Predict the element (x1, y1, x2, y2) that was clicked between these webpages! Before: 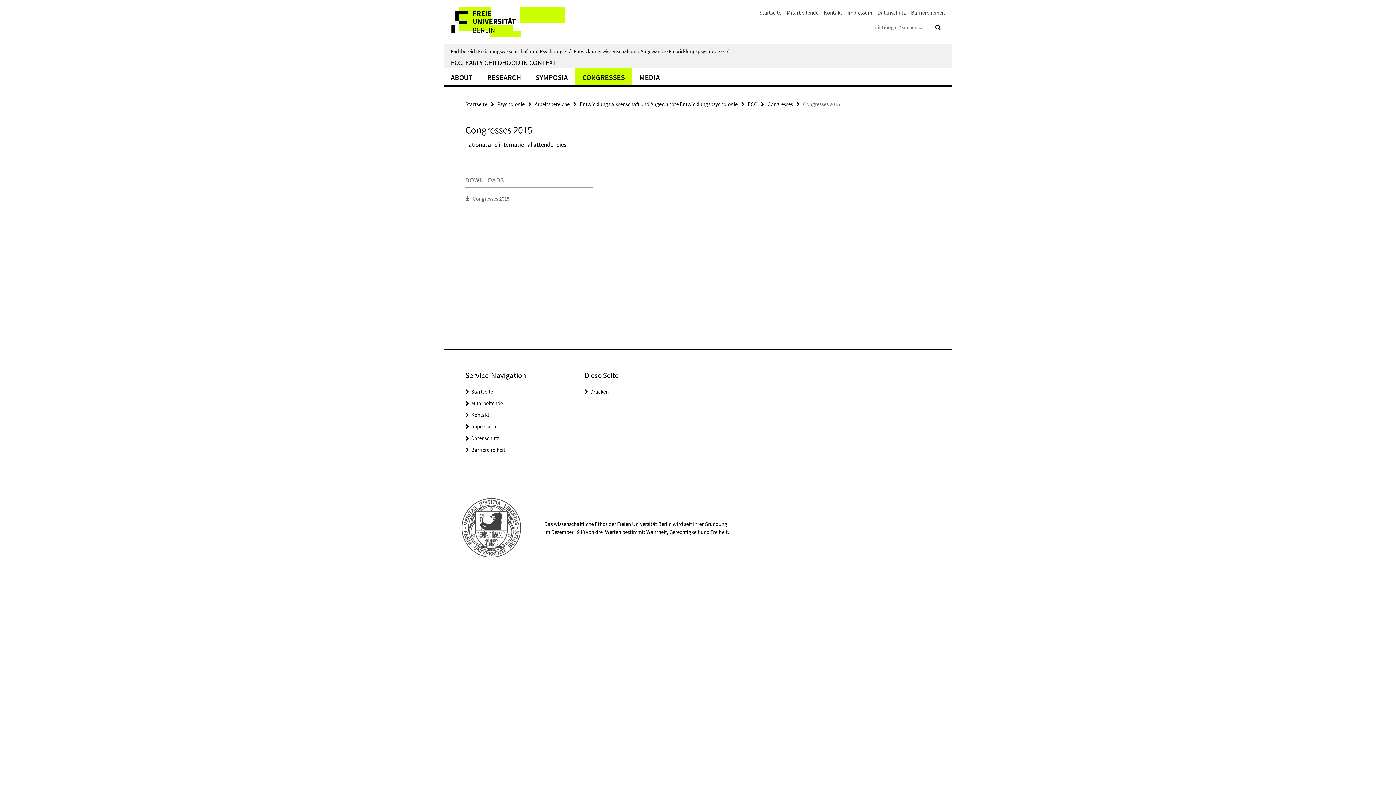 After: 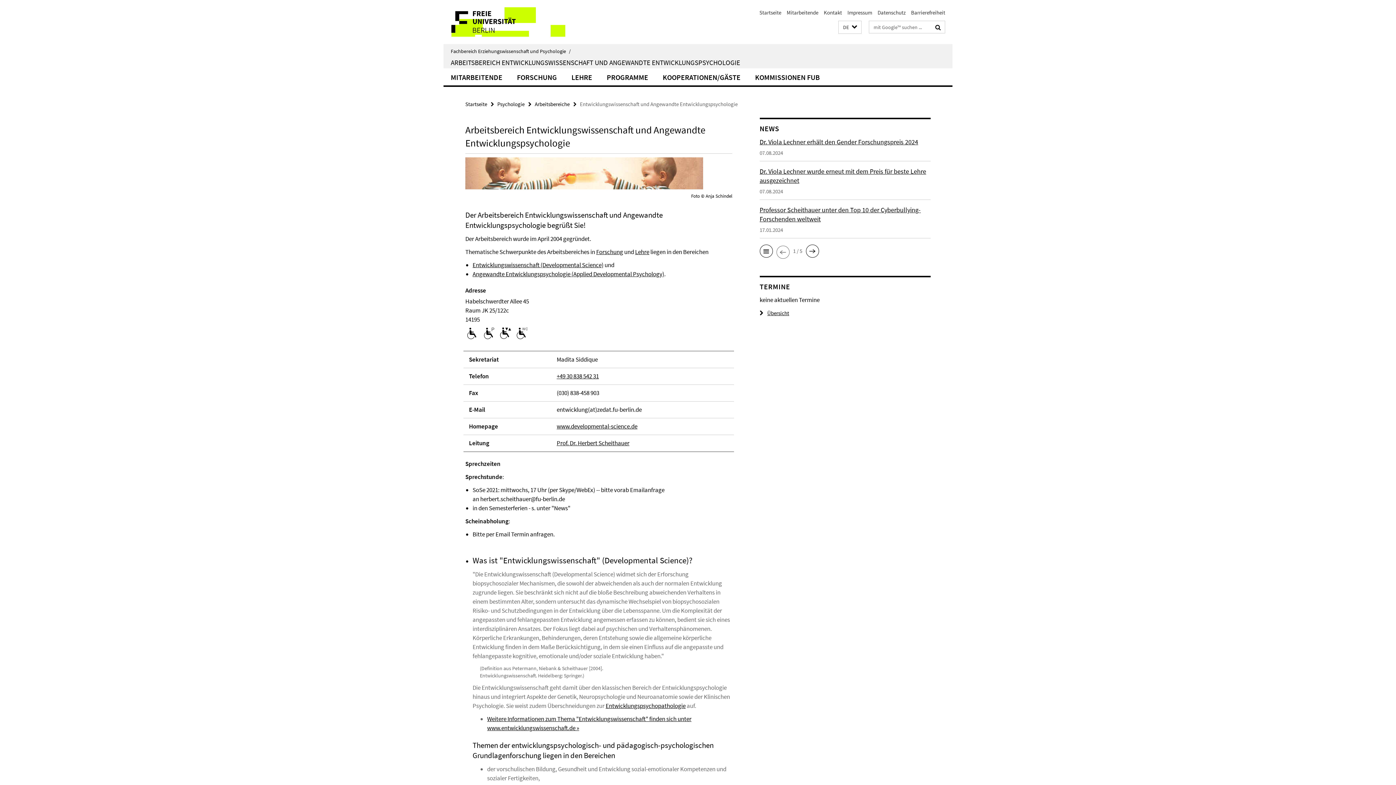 Action: label: Entwicklungswissenschaft und Angewandte Entwicklungspsychologie/ bbox: (573, 48, 731, 53)